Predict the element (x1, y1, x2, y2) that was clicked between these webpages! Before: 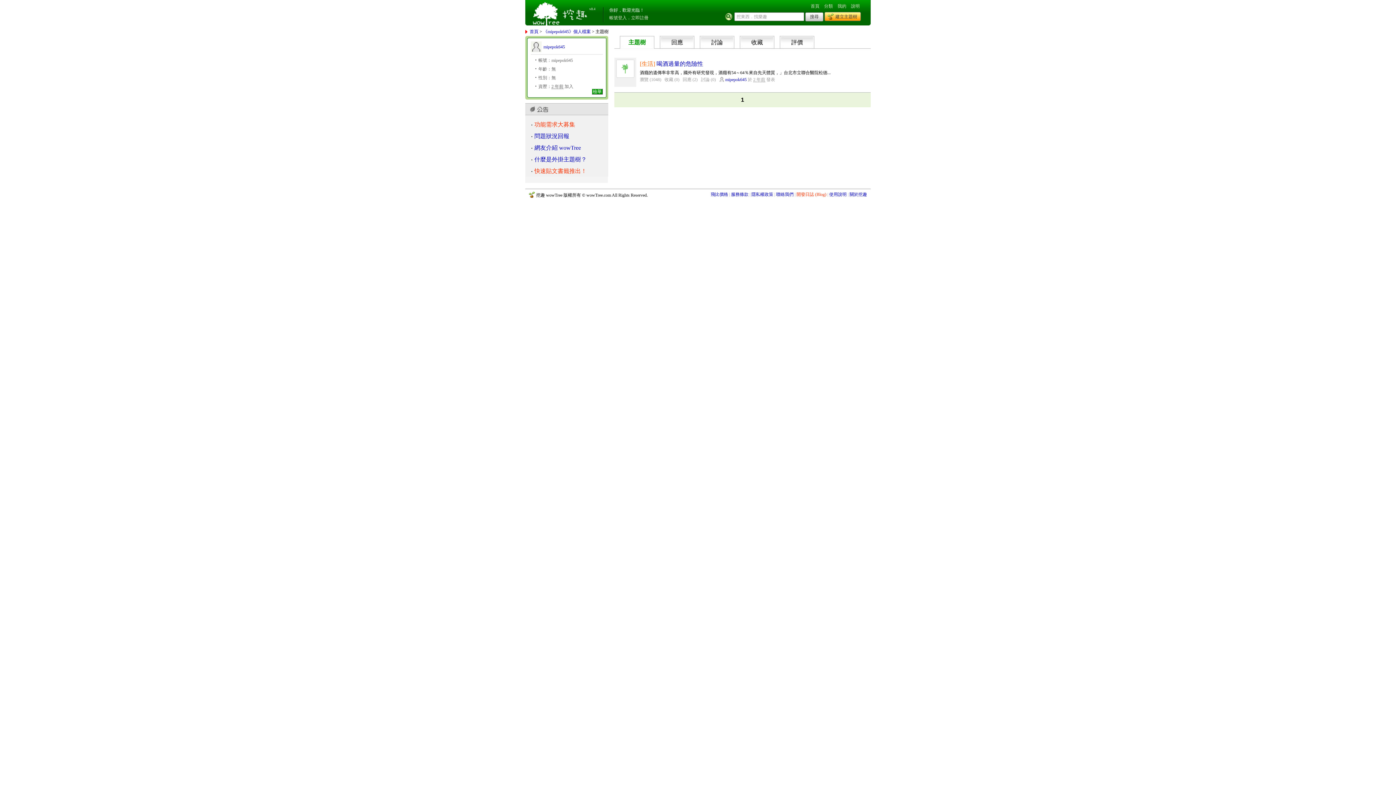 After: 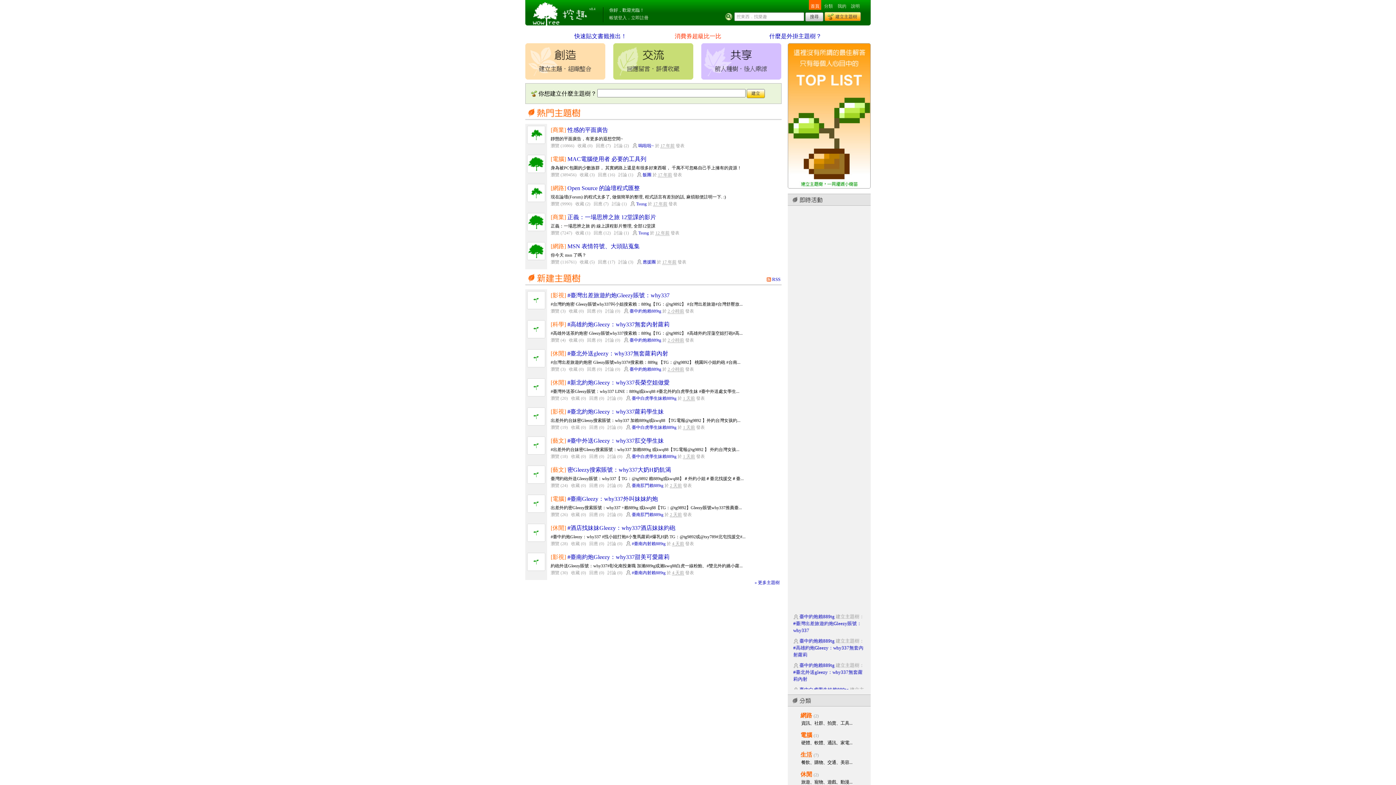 Action: label: 挖趣 wowTree ::: 挖東西．找樂趣 bbox: (532, 0, 589, 25)